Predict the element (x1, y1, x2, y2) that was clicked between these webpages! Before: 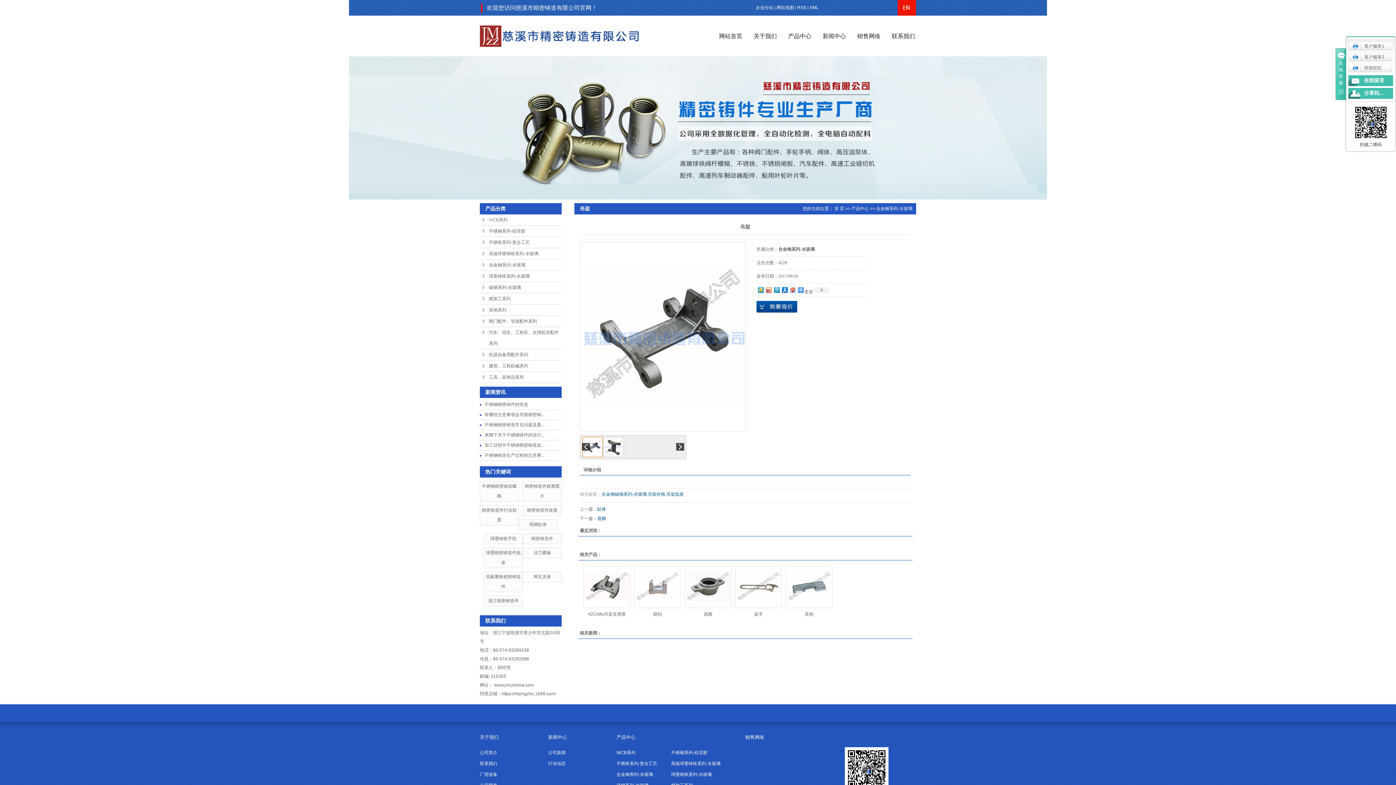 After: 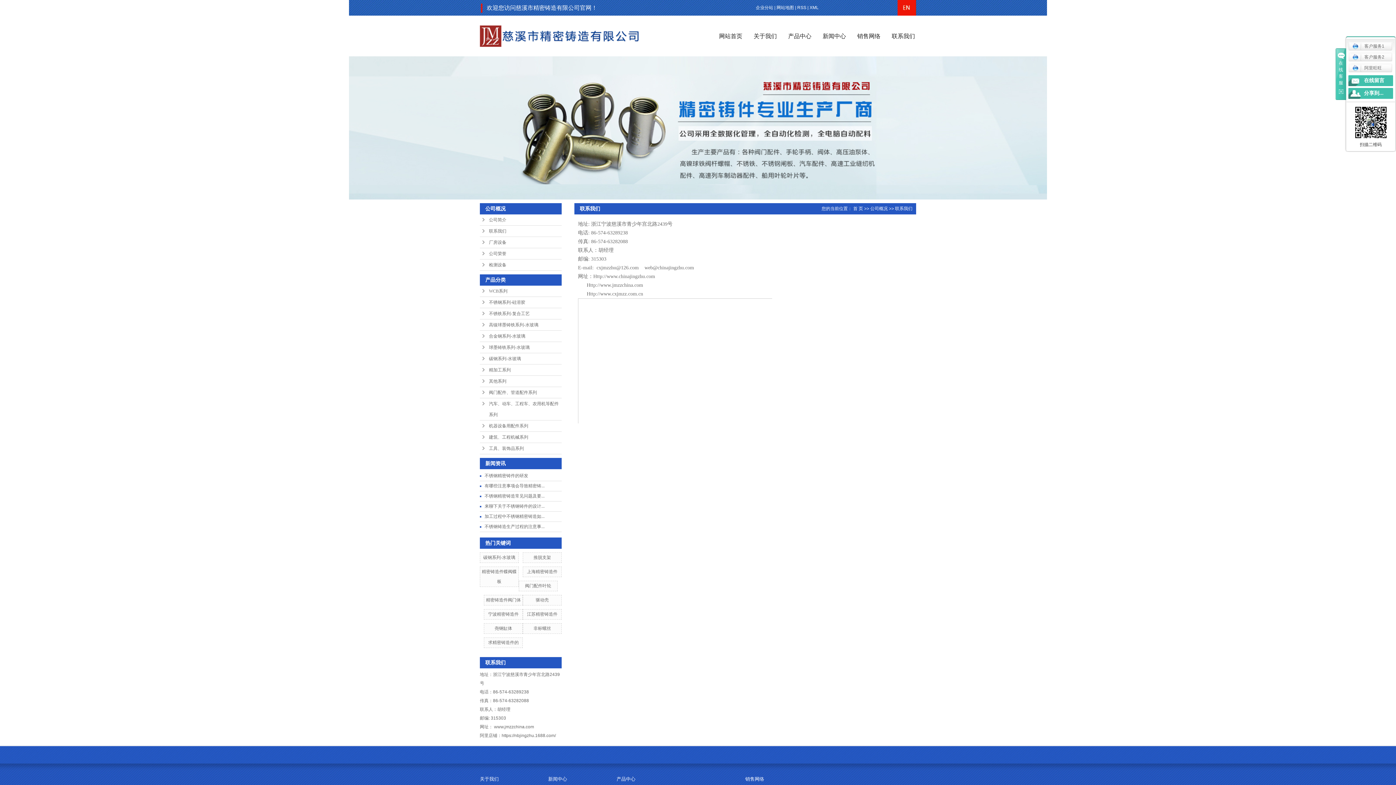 Action: bbox: (480, 758, 534, 769) label: 联系我们